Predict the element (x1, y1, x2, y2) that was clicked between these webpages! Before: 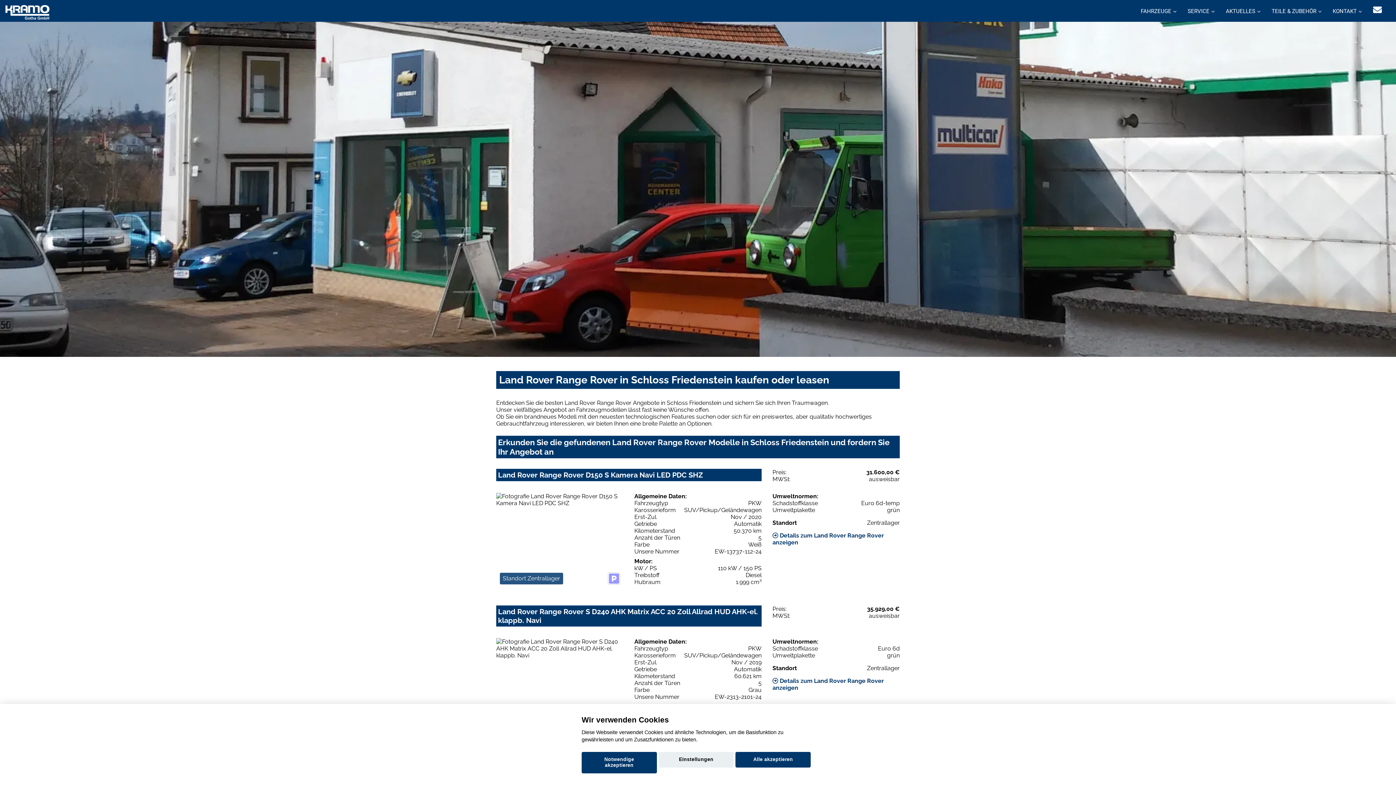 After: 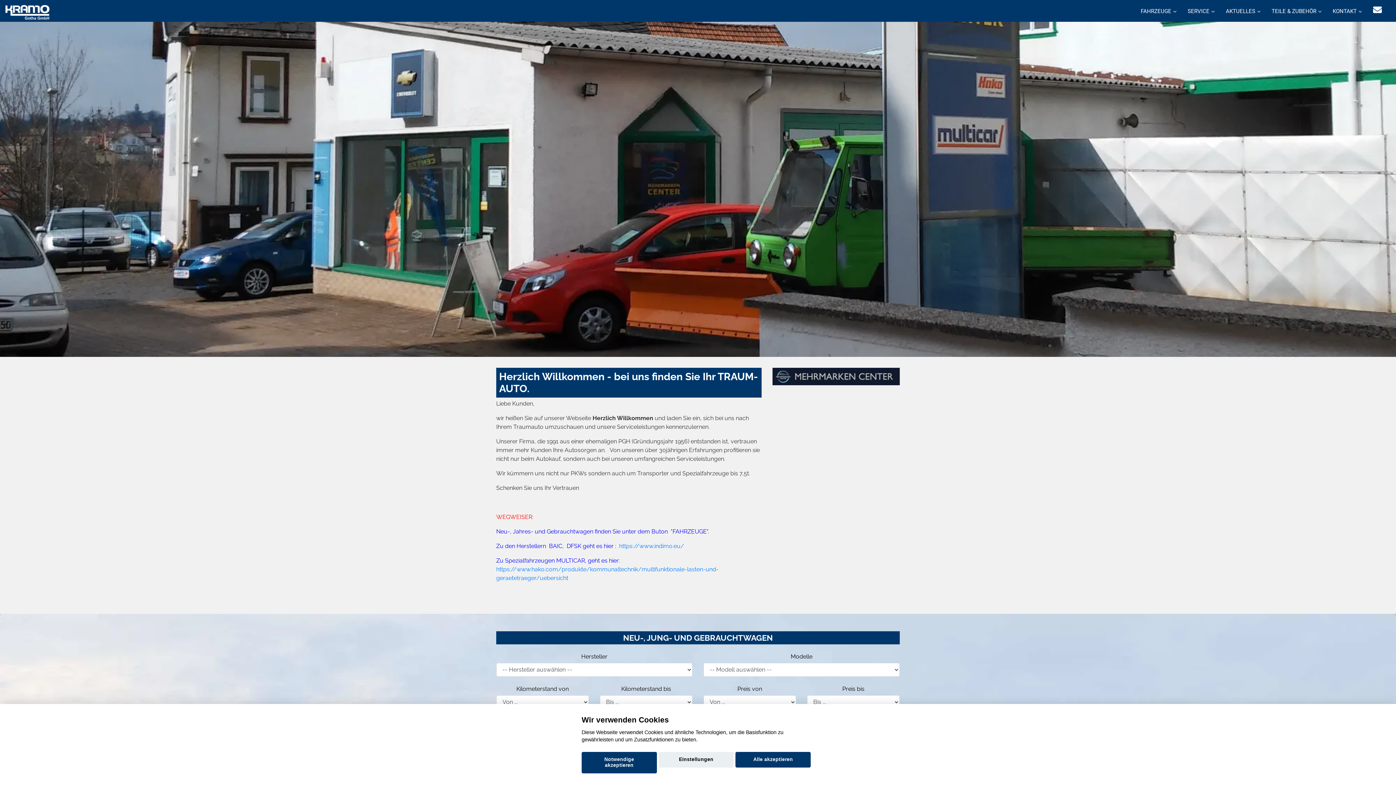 Action: bbox: (5, 9, 49, 14) label: Startseite